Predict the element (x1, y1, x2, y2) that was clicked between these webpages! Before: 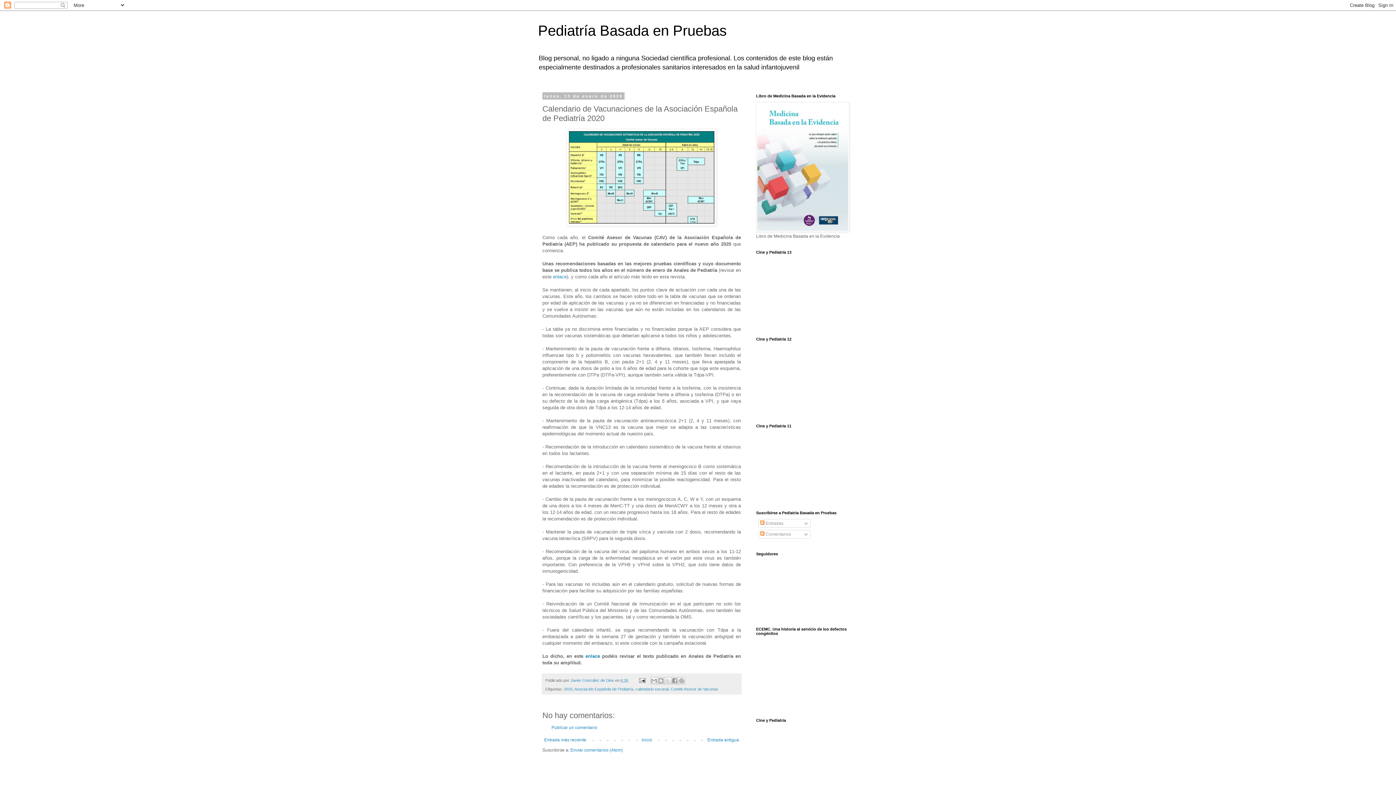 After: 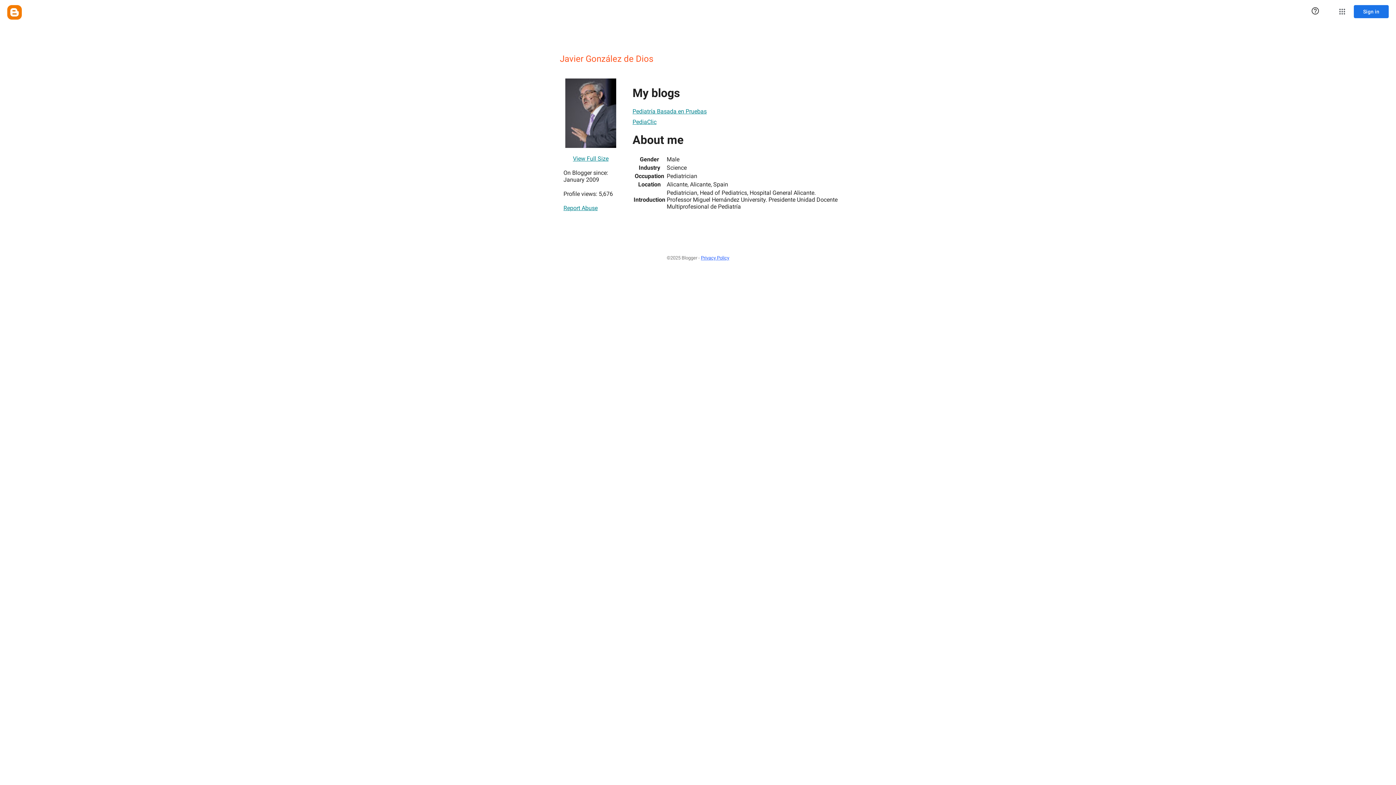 Action: bbox: (570, 678, 615, 682) label: Javier González de Dios 